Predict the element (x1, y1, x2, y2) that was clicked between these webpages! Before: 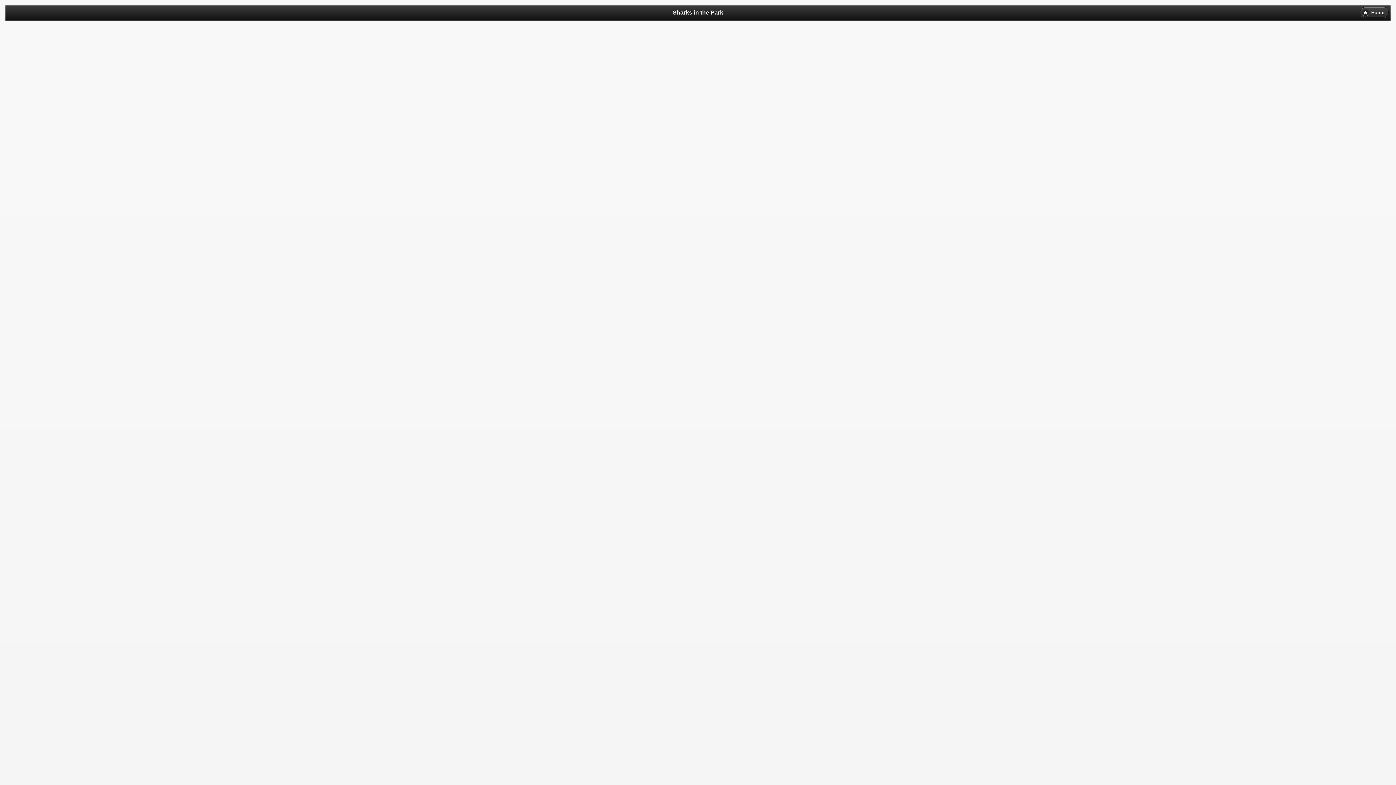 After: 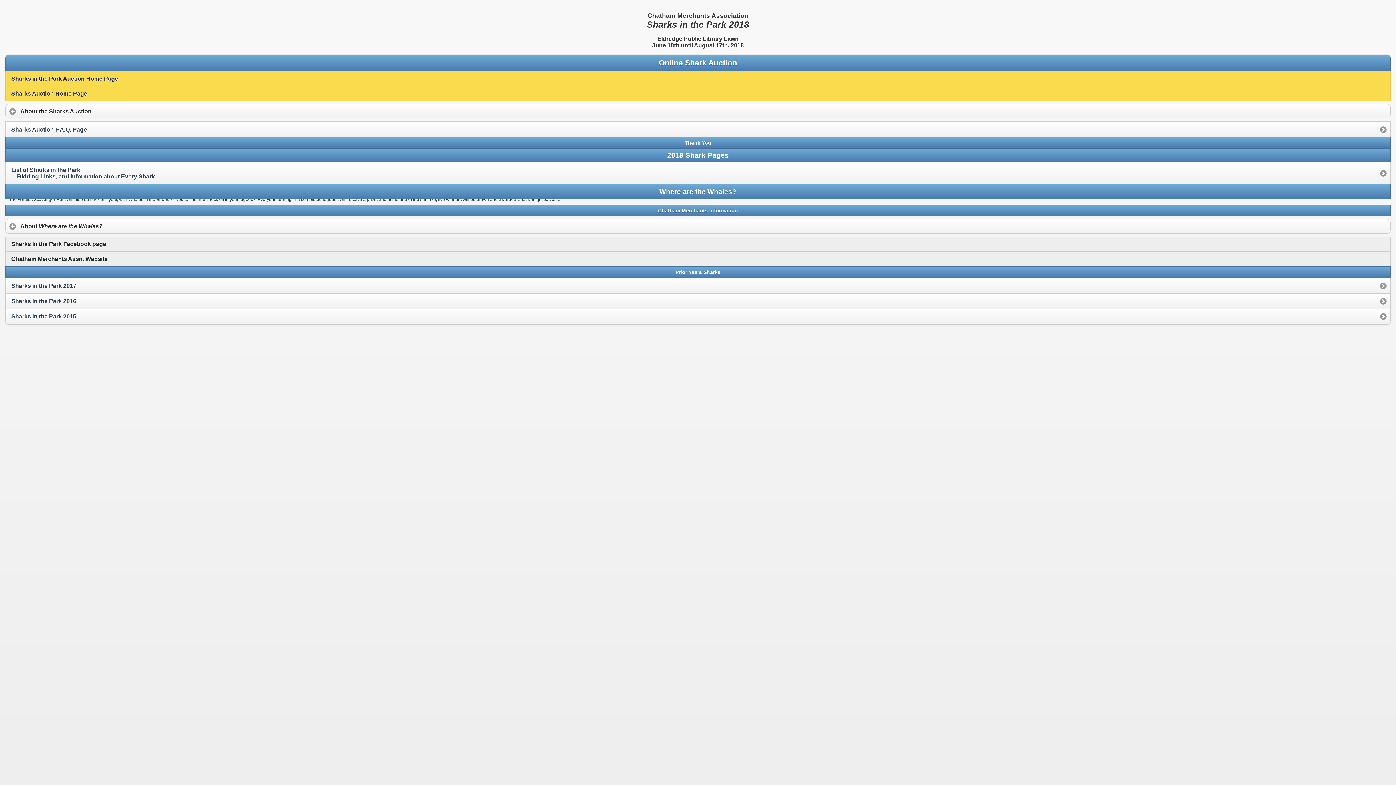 Action: bbox: (1360, 6, 1389, 17) label: Home
 